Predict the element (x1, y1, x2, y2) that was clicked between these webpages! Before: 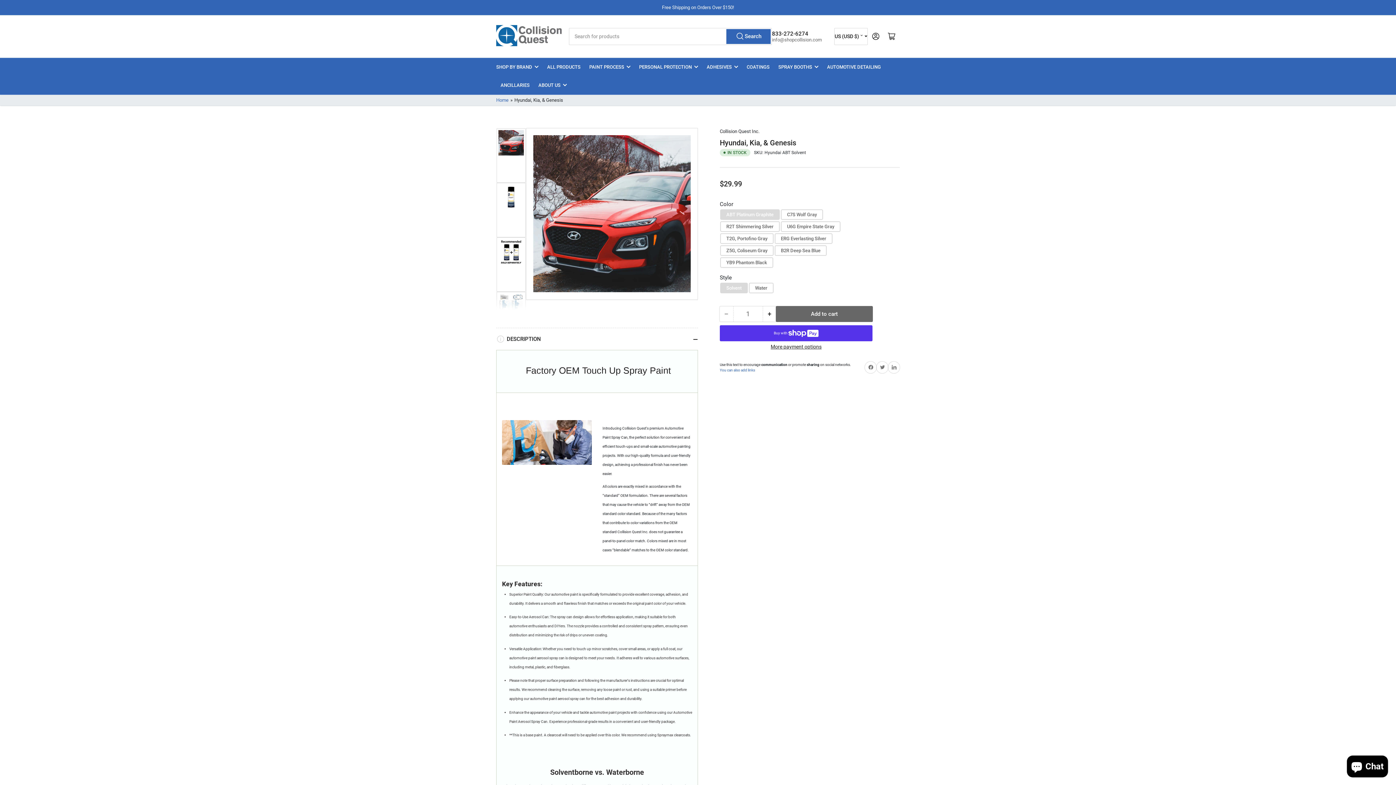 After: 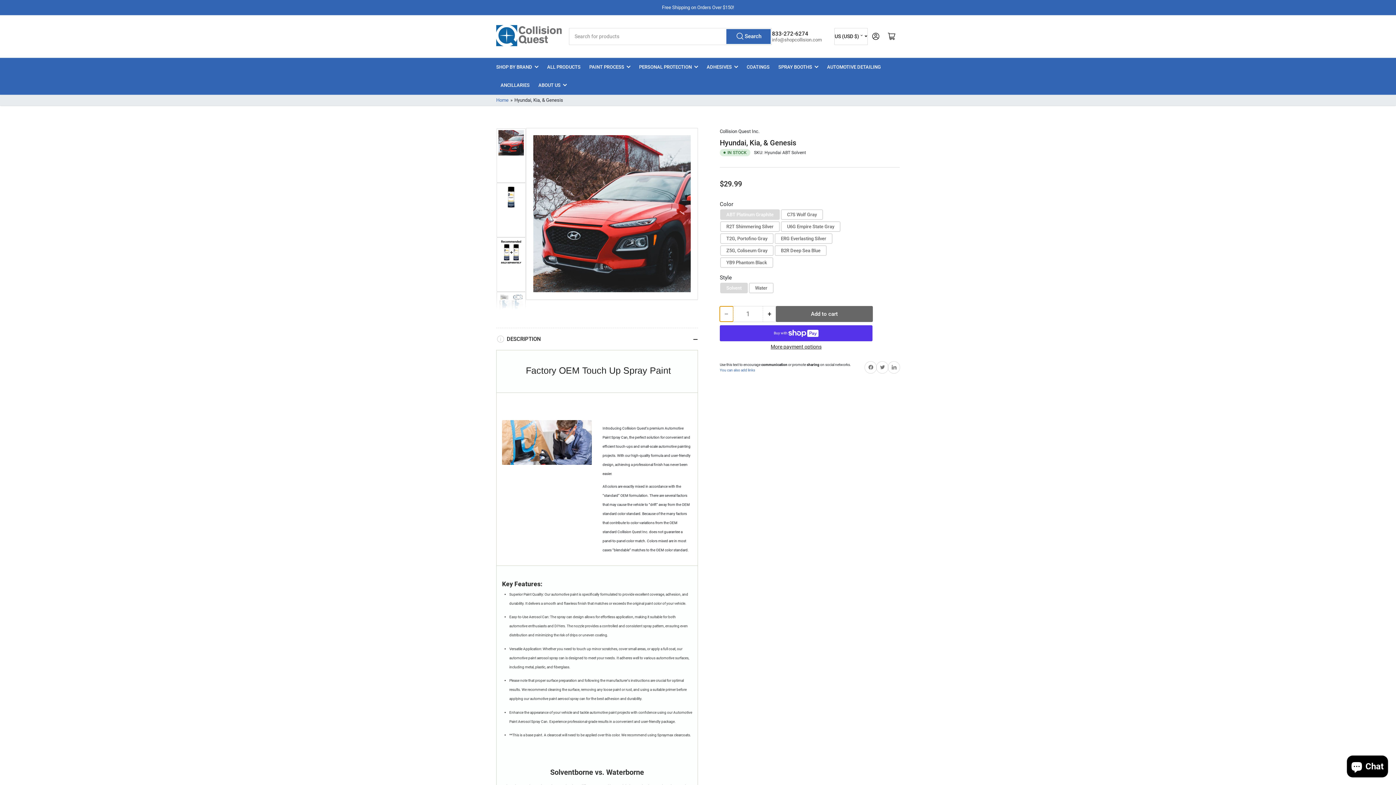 Action: label: −
Decrease quantity for Hyundai, Kia, &amp; Genesis bbox: (720, 306, 733, 321)